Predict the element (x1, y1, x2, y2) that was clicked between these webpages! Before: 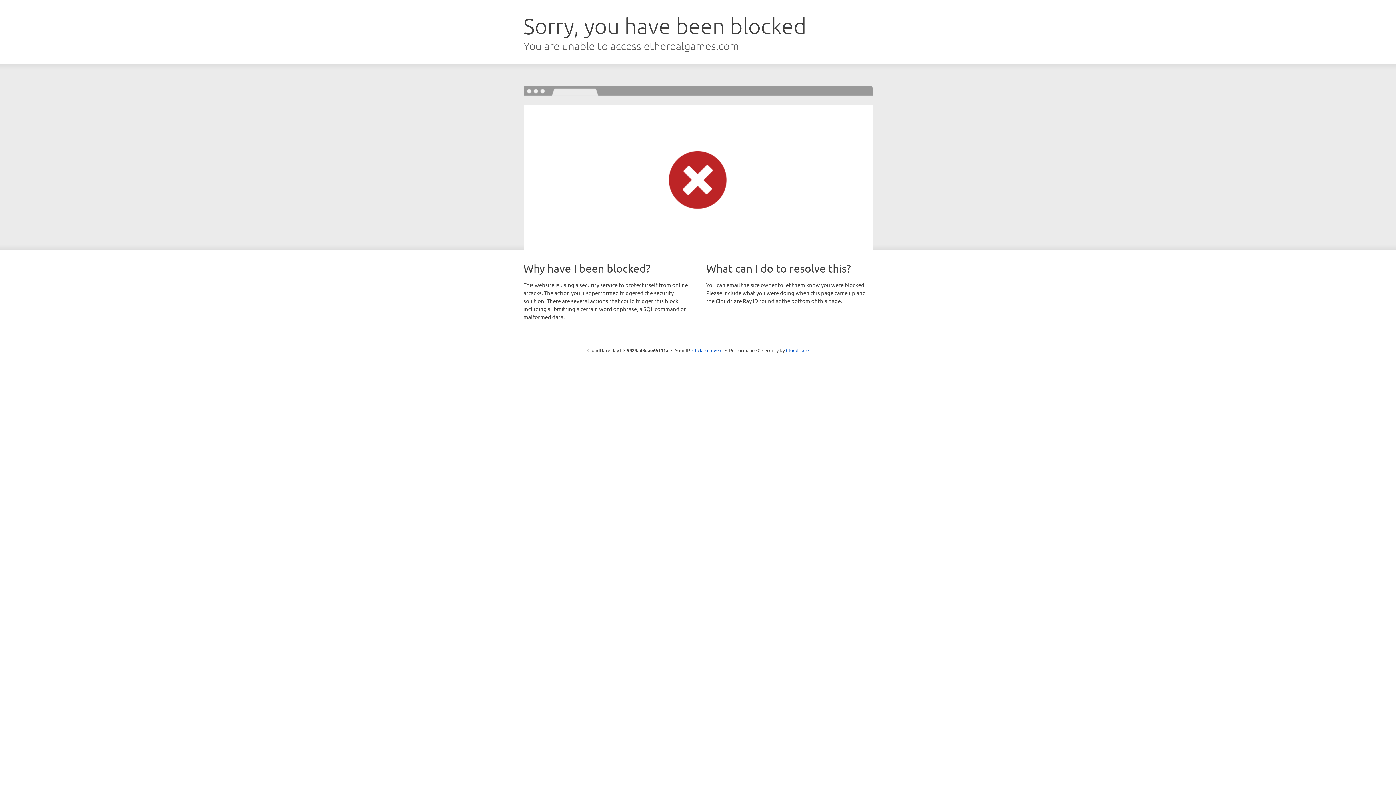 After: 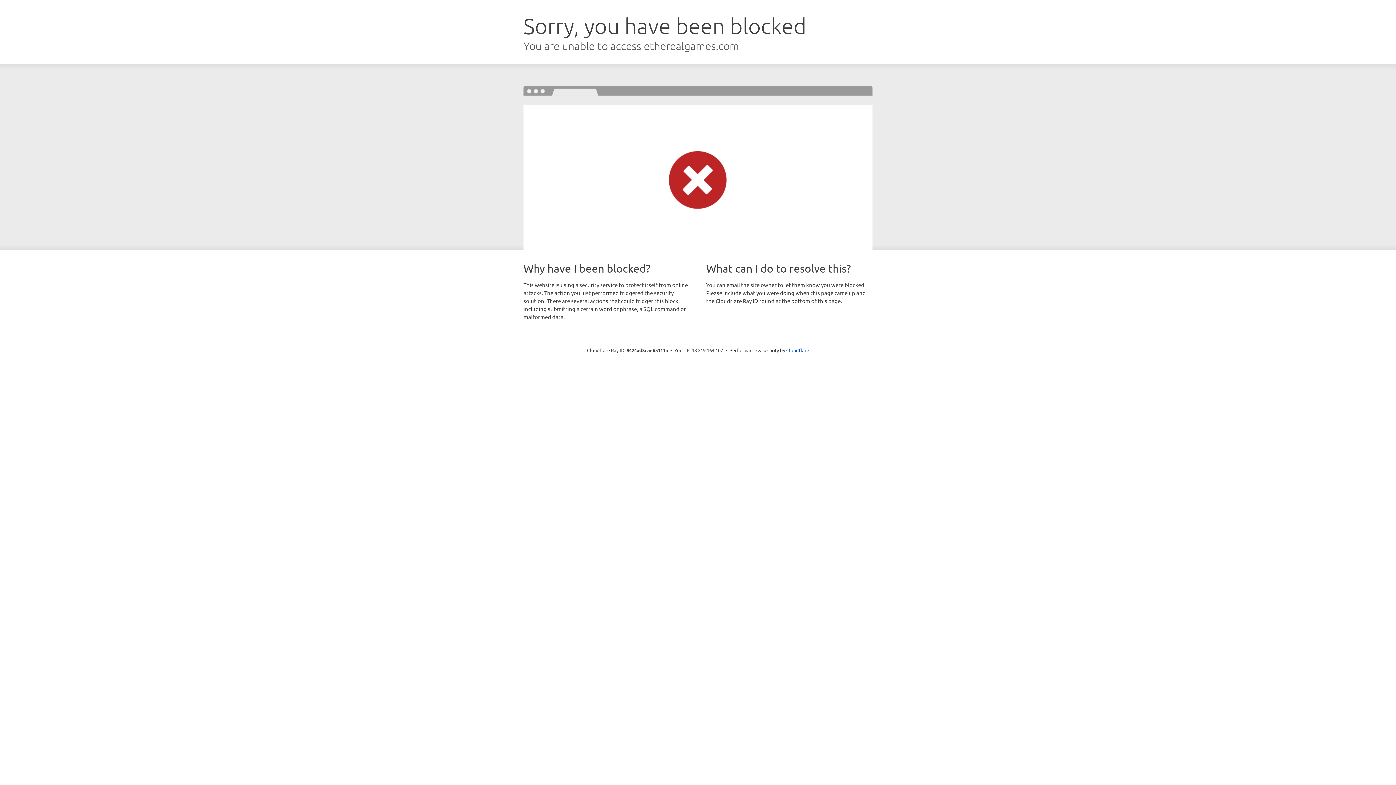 Action: bbox: (692, 346, 722, 353) label: Click to reveal